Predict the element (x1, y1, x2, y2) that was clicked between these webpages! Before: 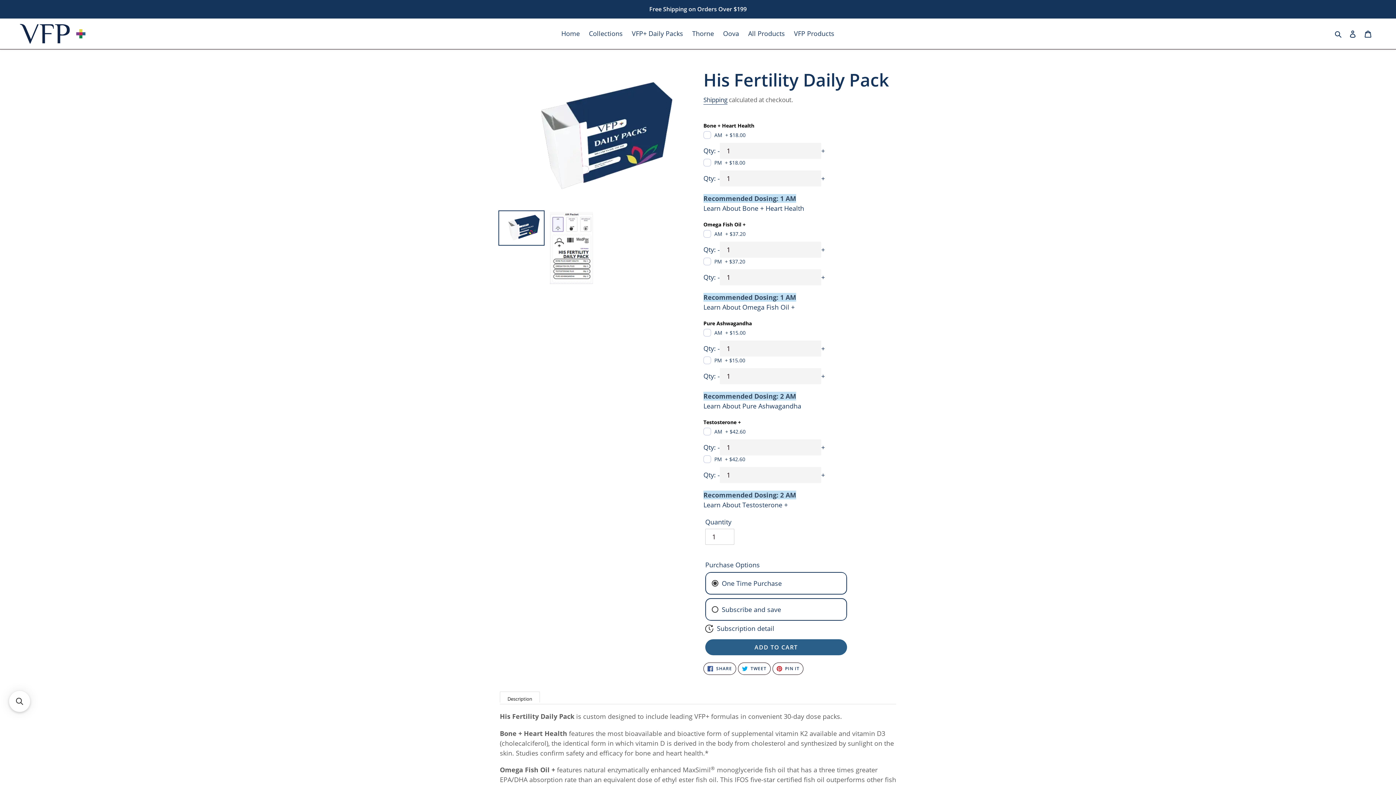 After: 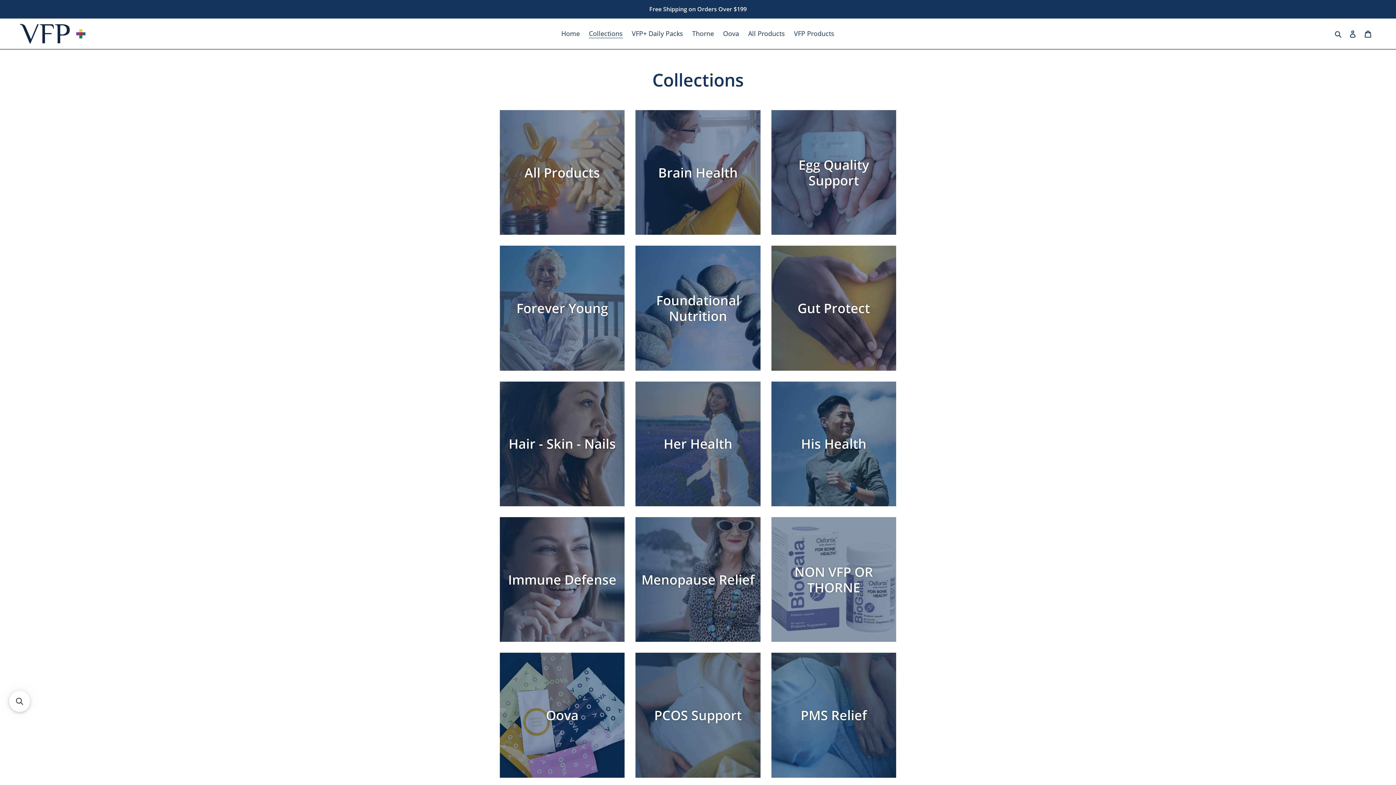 Action: label: Collections bbox: (585, 27, 626, 39)